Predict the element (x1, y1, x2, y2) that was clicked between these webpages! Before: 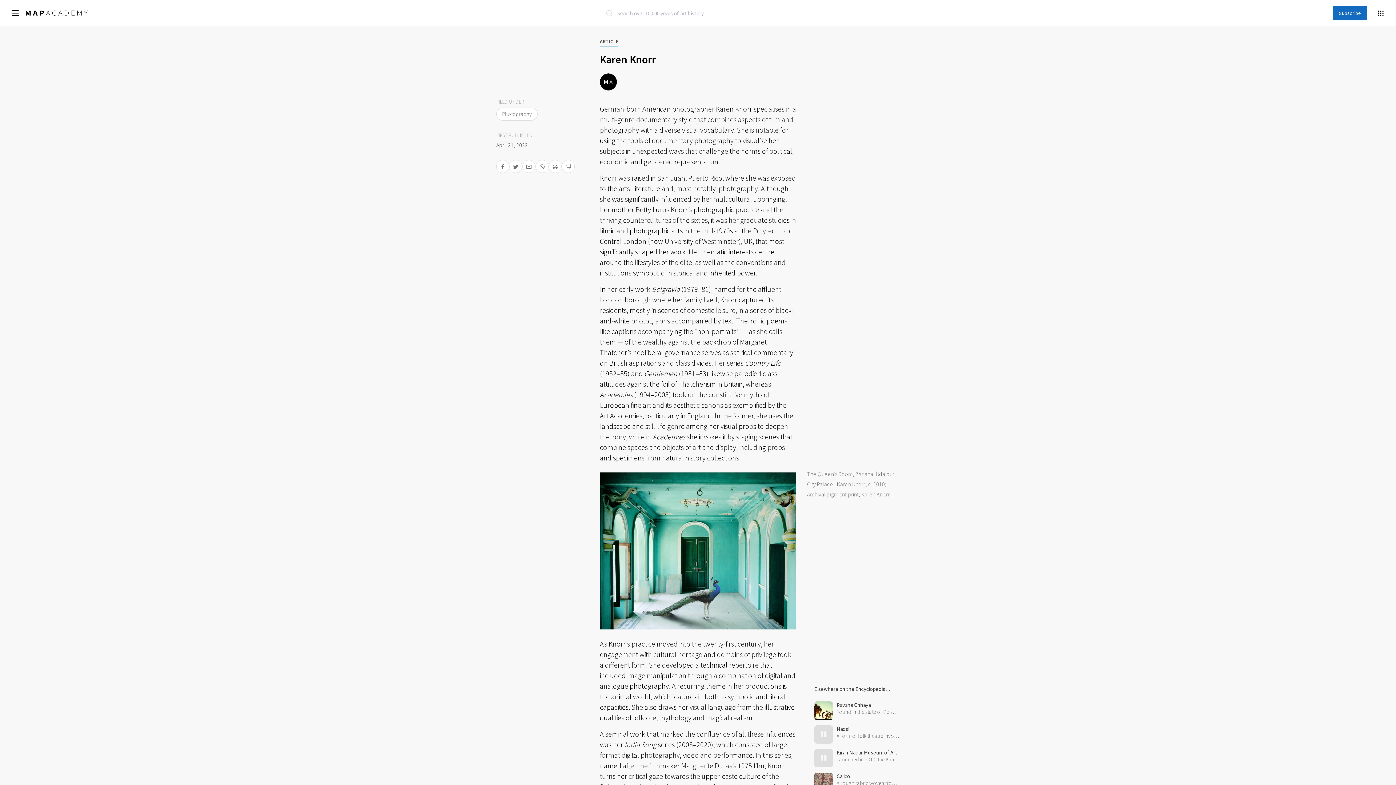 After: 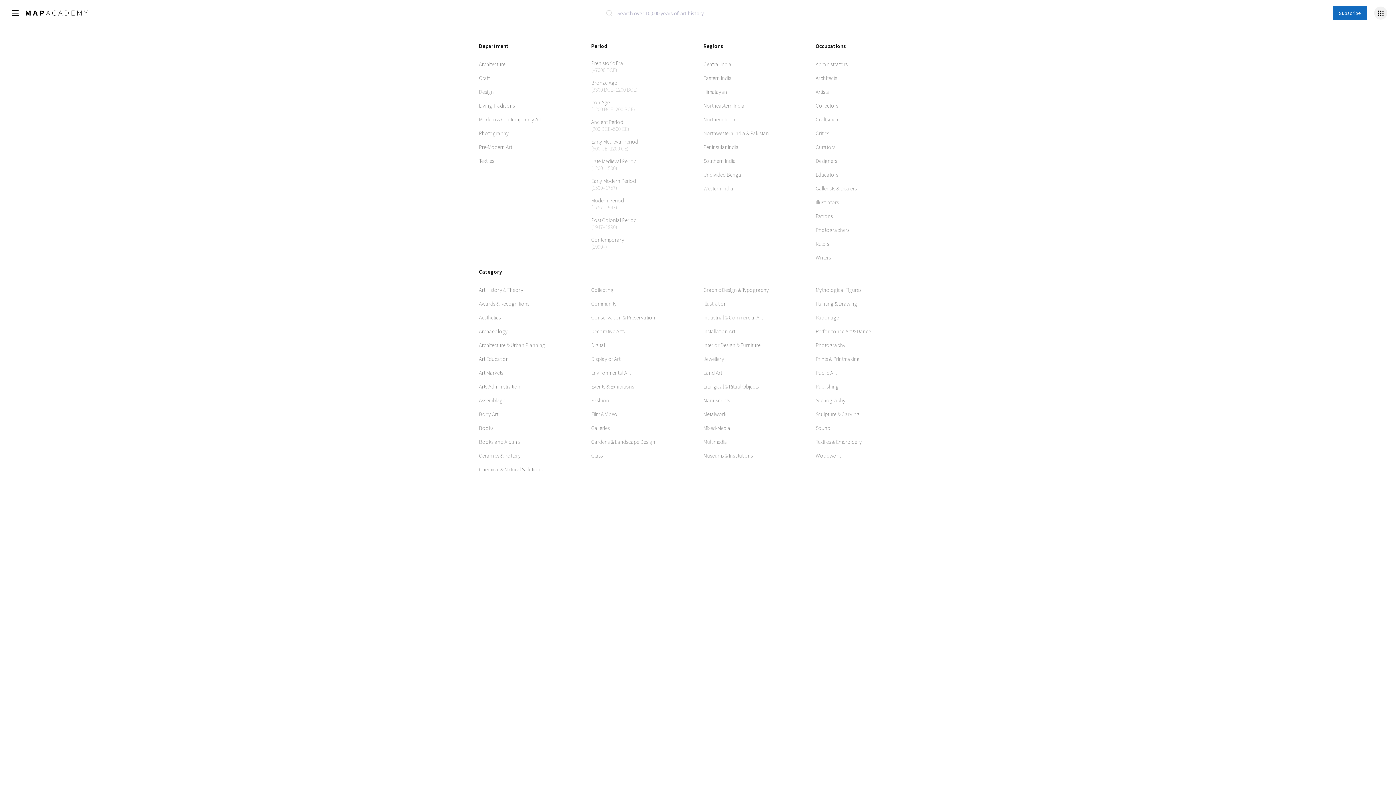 Action: bbox: (1374, 6, 1387, 19)